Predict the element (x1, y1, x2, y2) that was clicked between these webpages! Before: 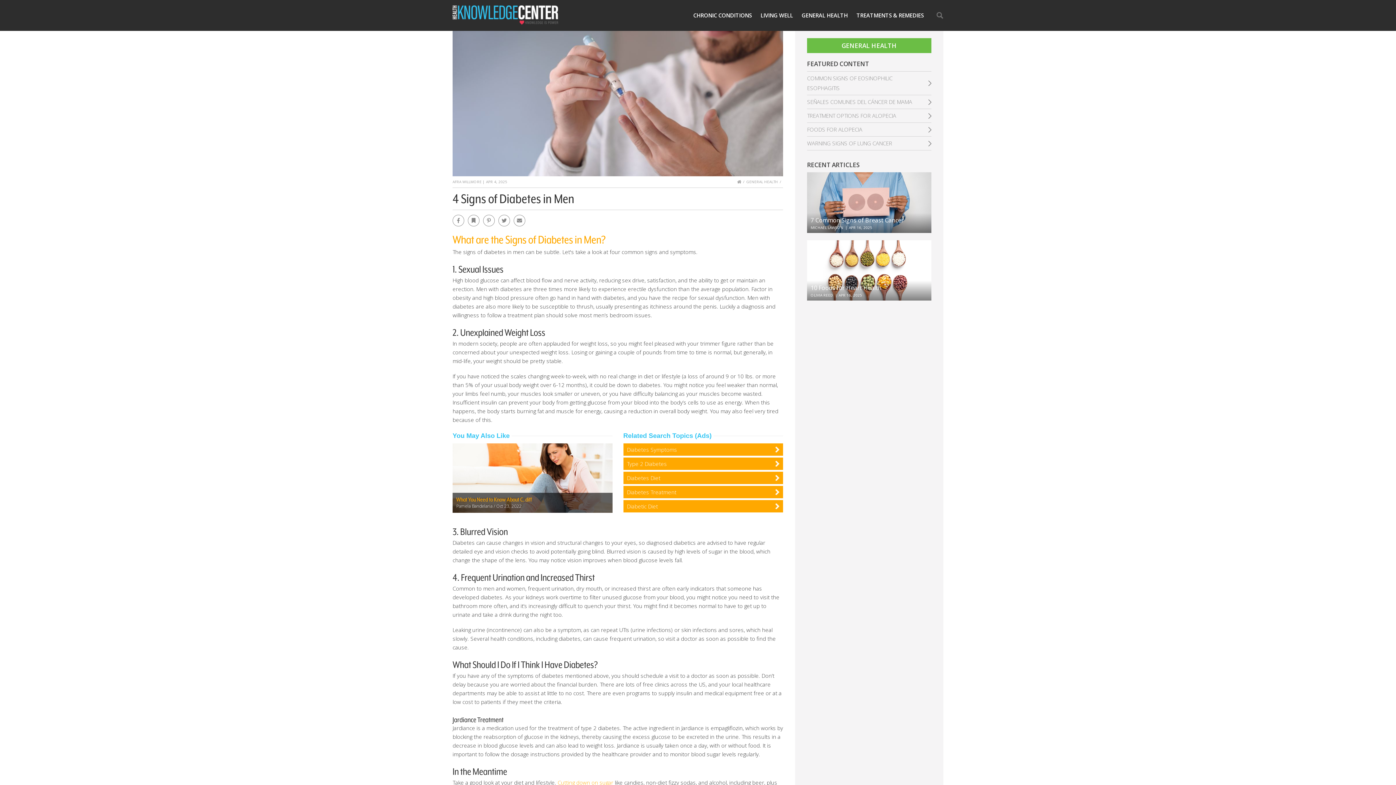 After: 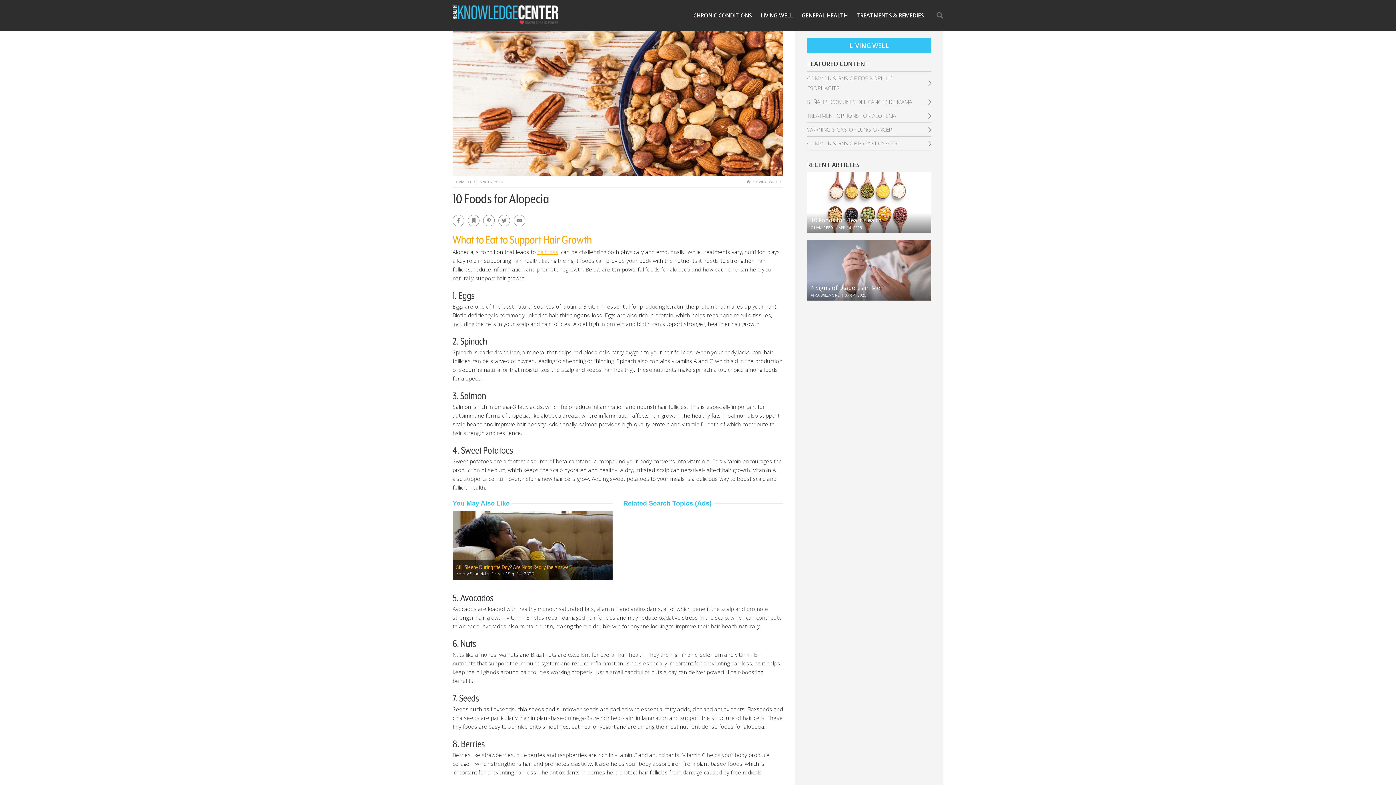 Action: label: FOODS FOR ALOPECIA bbox: (807, 122, 931, 136)